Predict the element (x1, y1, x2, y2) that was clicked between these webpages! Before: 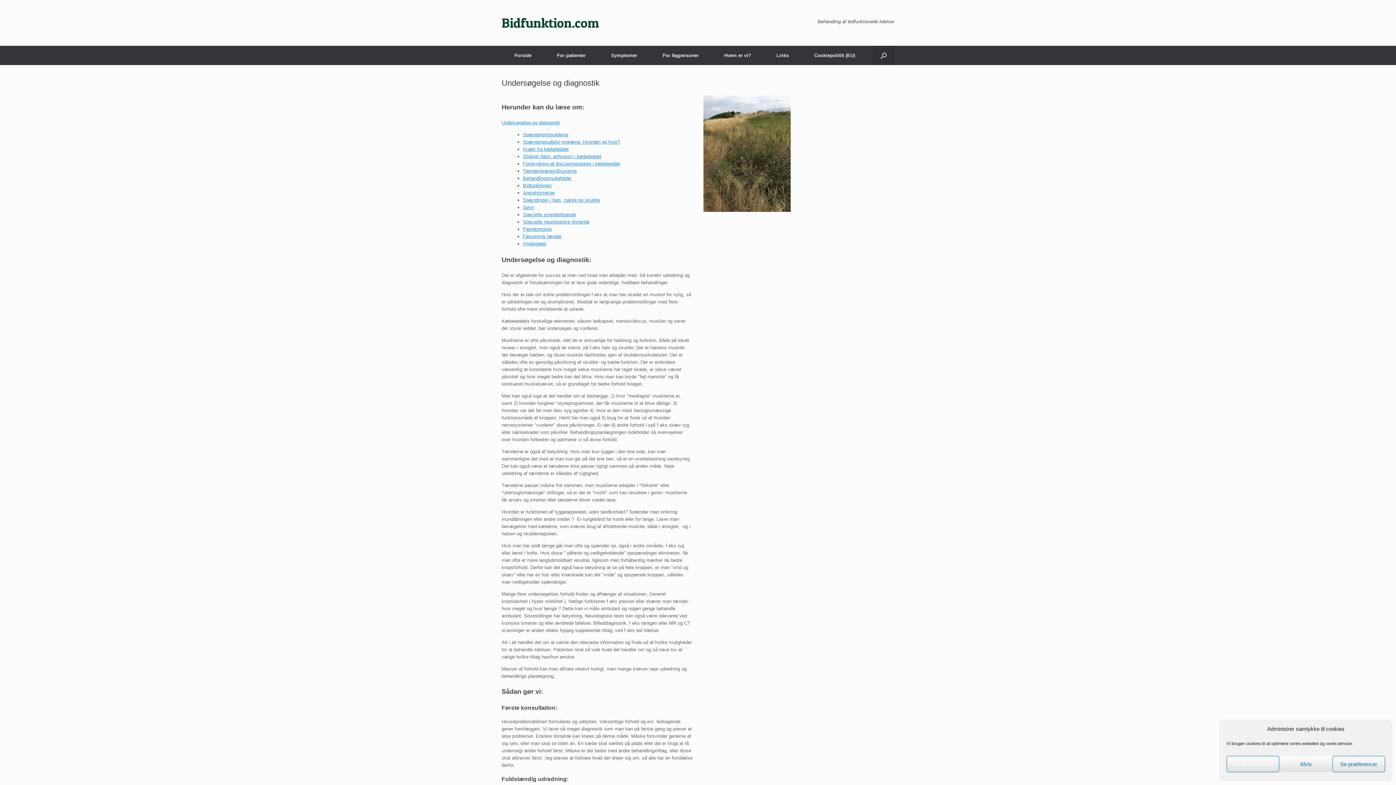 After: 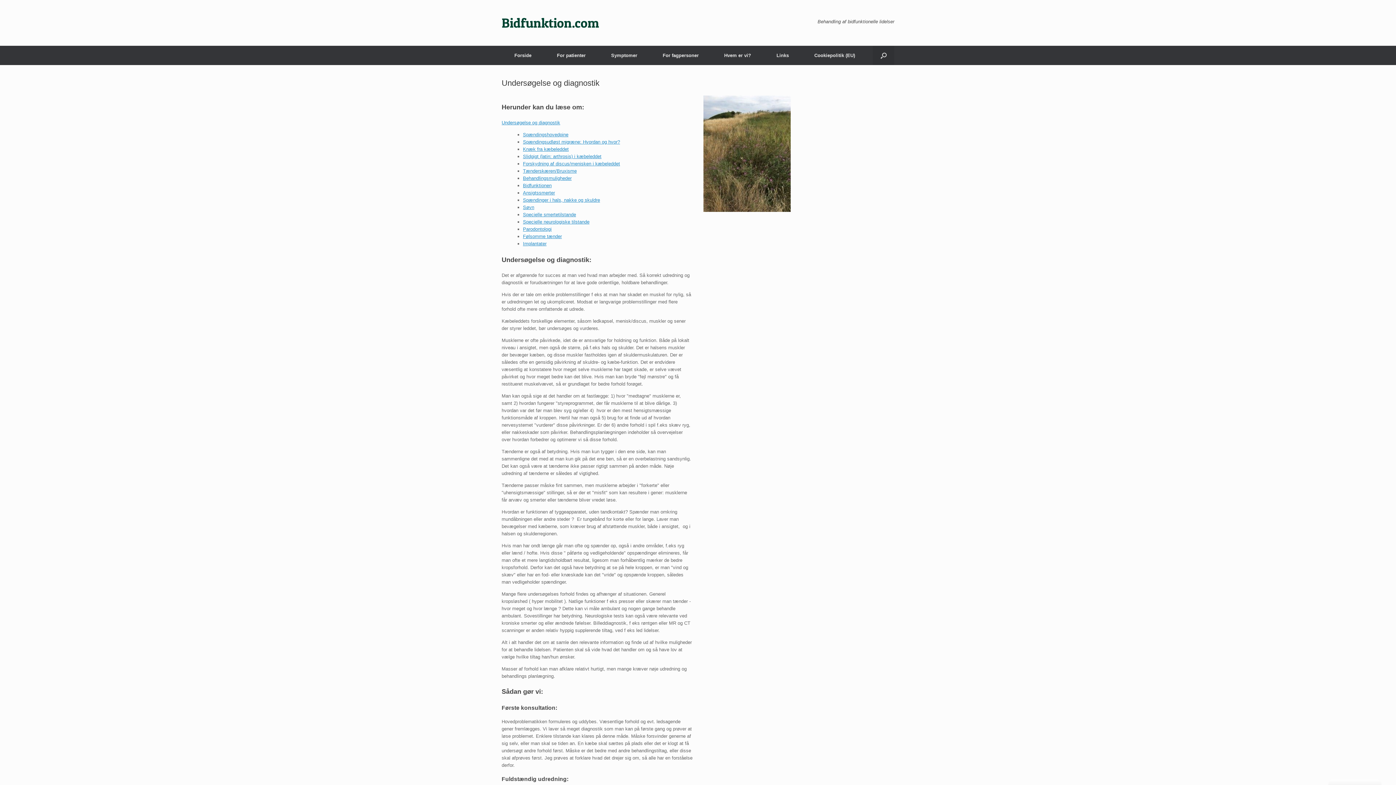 Action: label: Accepter cookies bbox: (1226, 756, 1279, 772)